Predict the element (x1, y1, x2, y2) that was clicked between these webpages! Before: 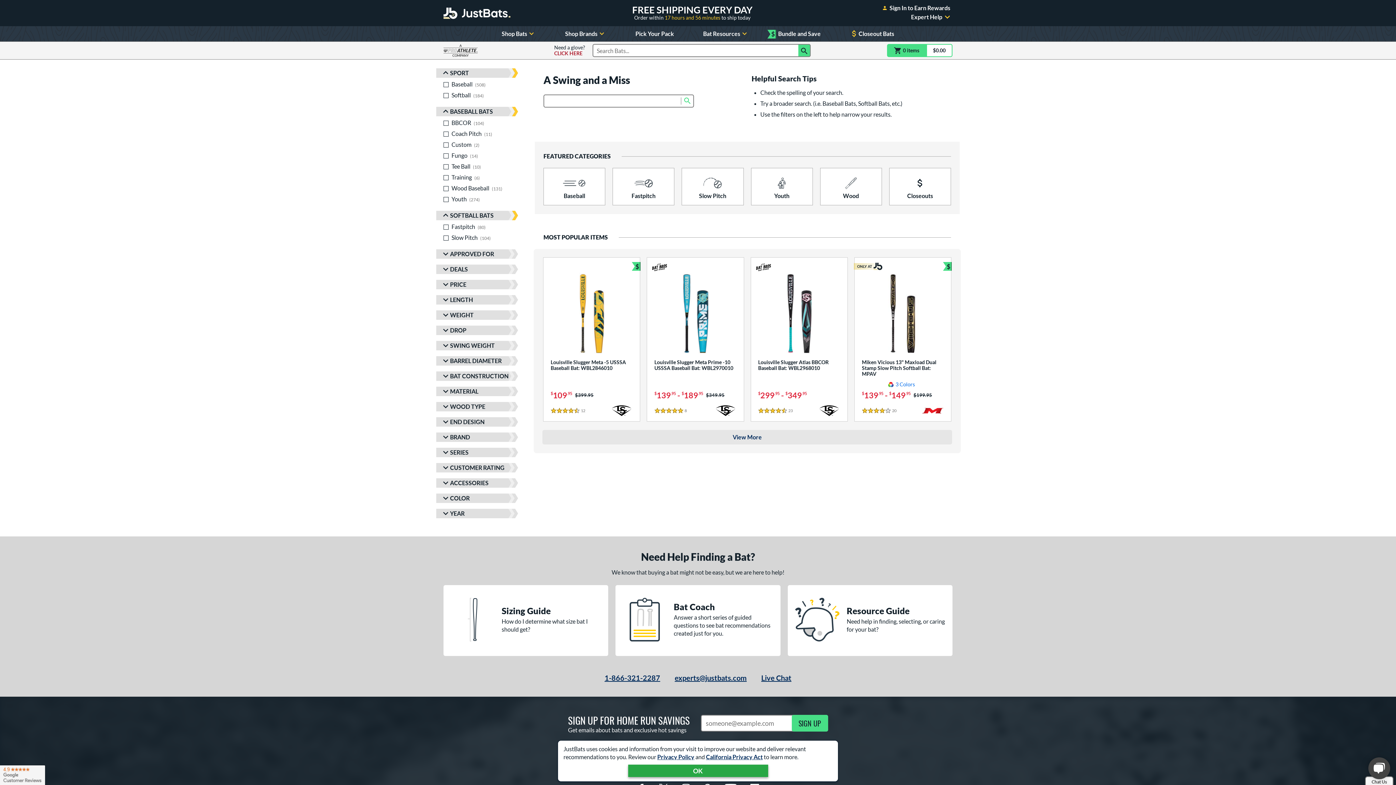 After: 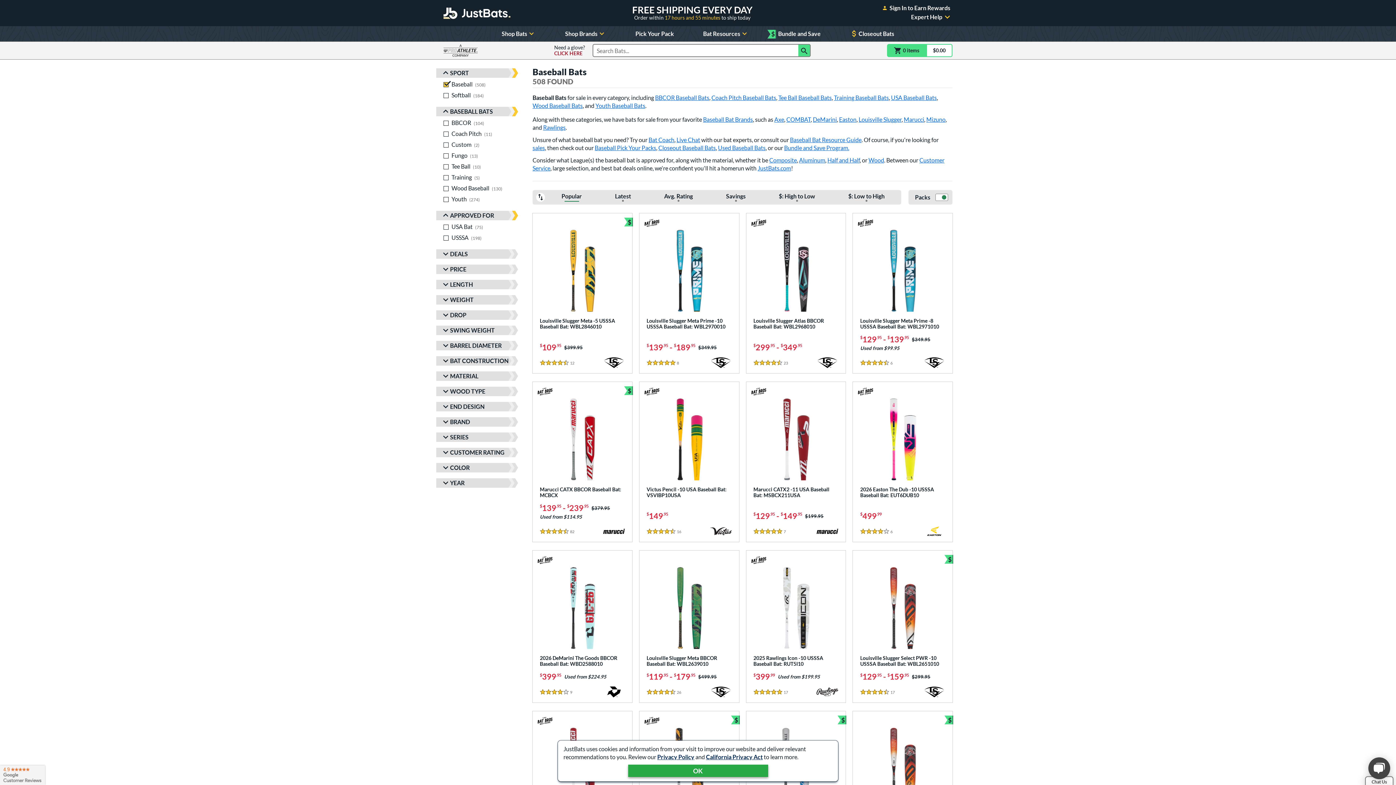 Action: label: Baseball bbox: (543, 168, 605, 205)